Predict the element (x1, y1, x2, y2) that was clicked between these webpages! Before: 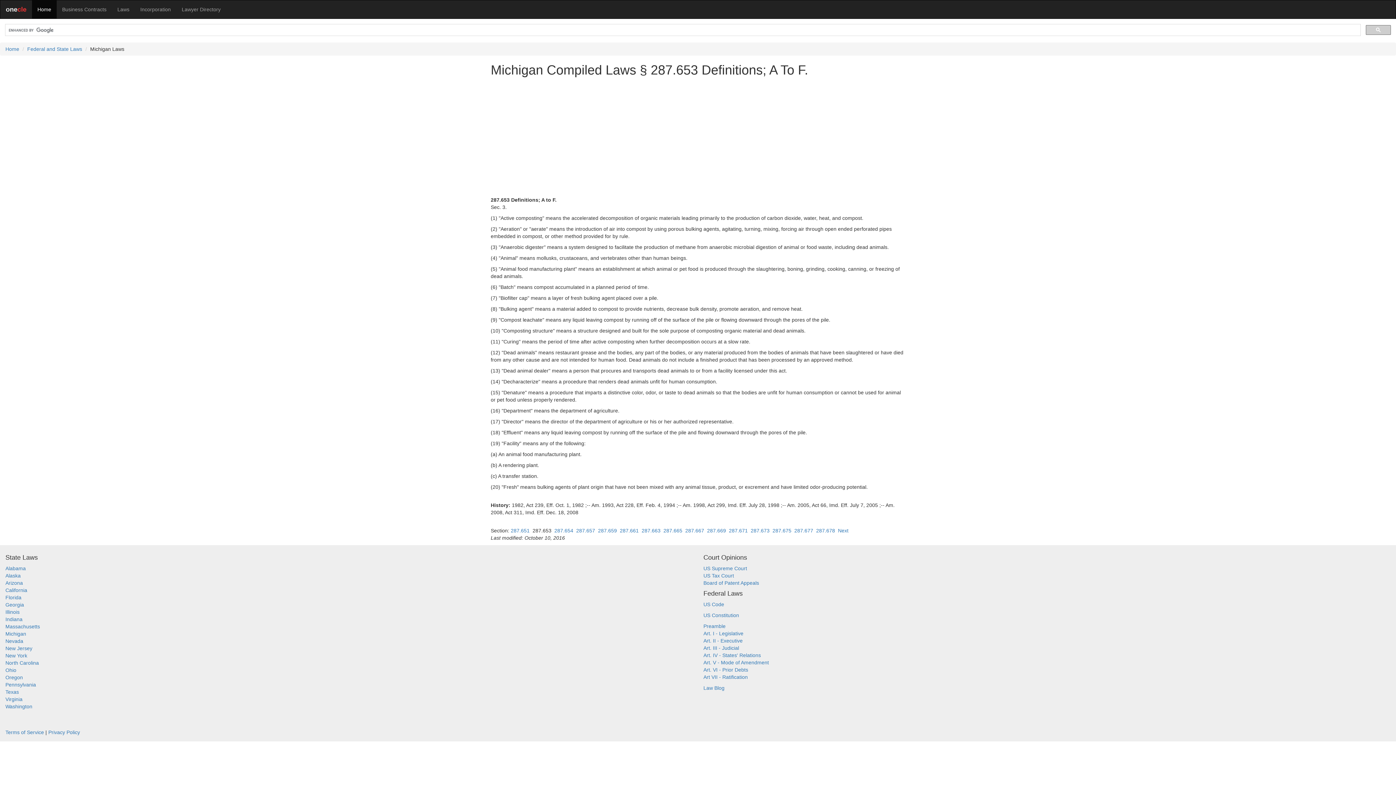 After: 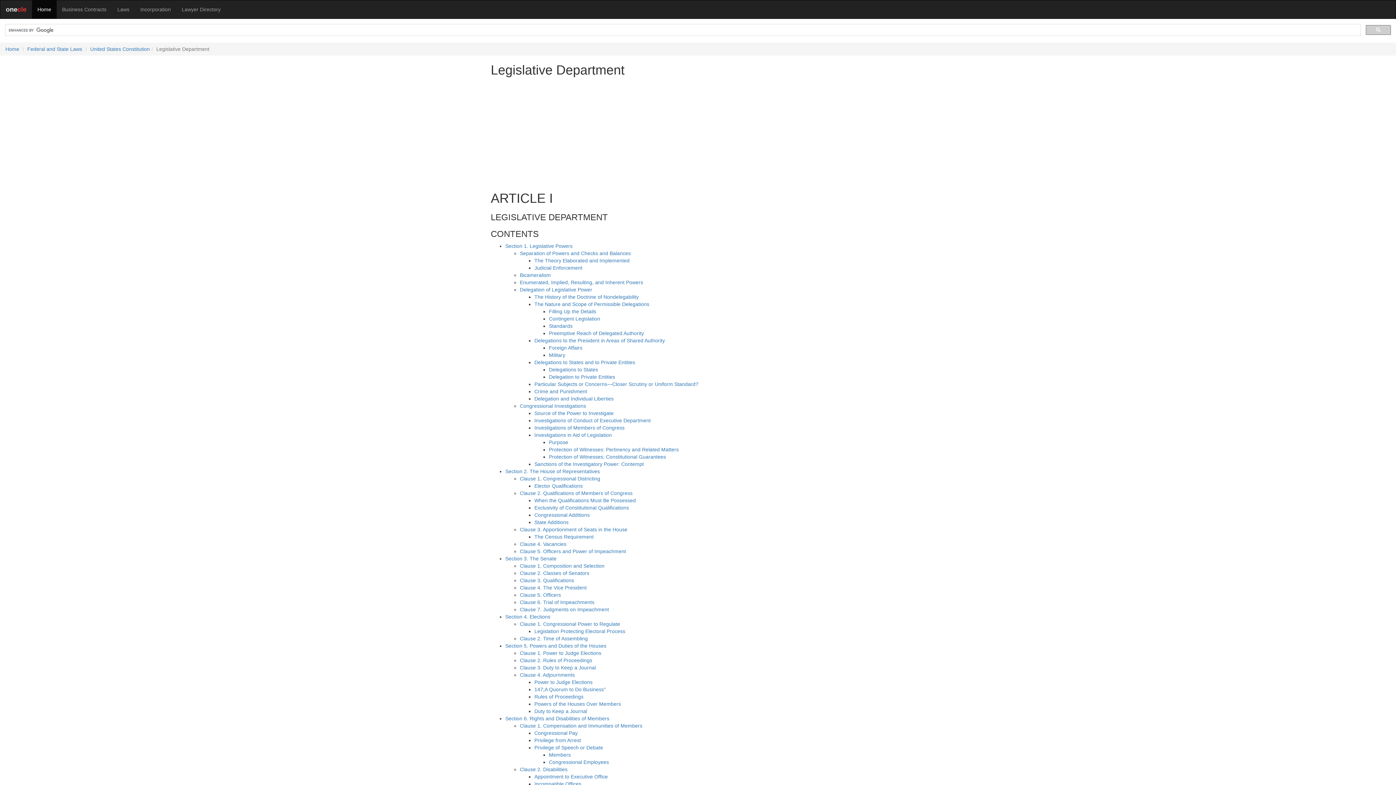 Action: bbox: (703, 630, 743, 636) label: Art. I - Legislative